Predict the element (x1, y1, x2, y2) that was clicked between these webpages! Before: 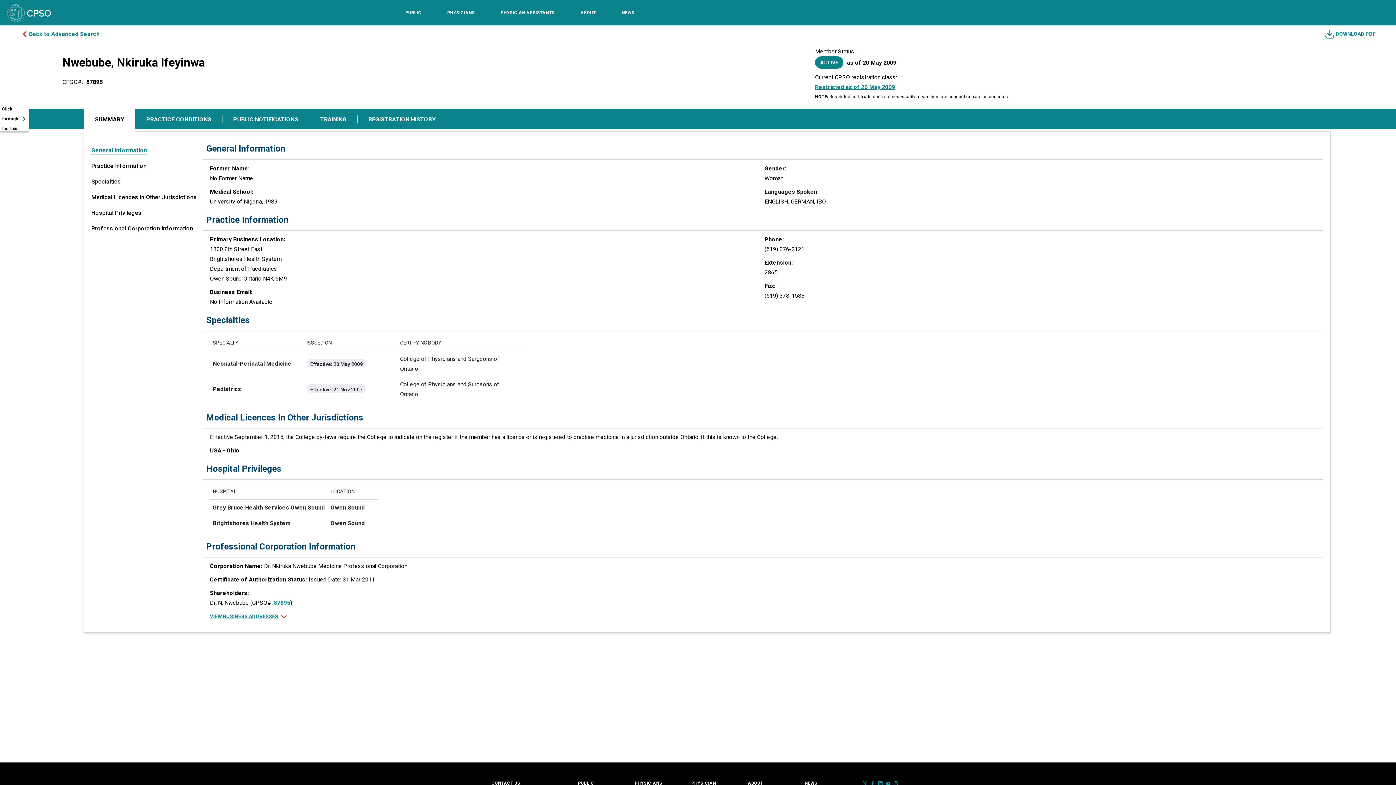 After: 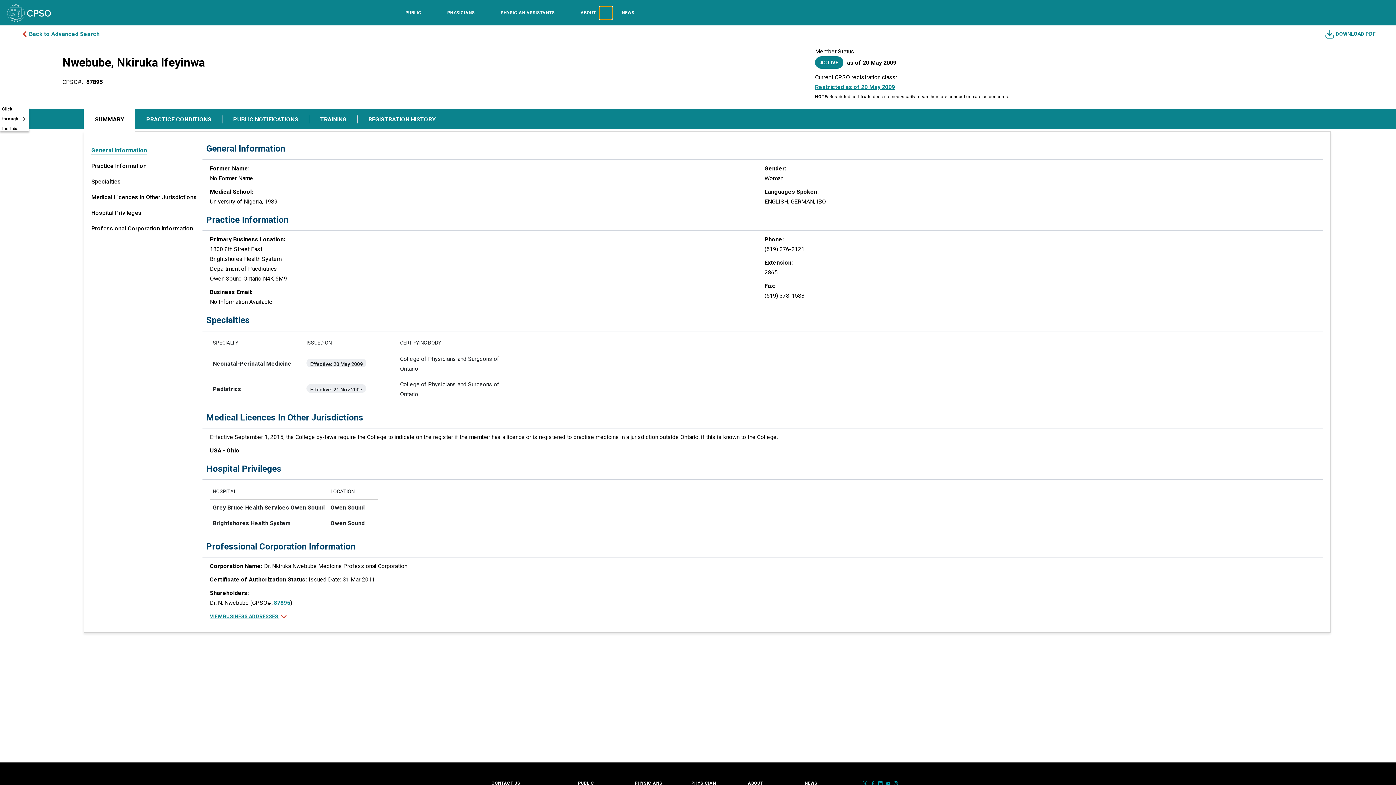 Action: bbox: (599, 6, 612, 19) label: Toggle sub-navigation options for About